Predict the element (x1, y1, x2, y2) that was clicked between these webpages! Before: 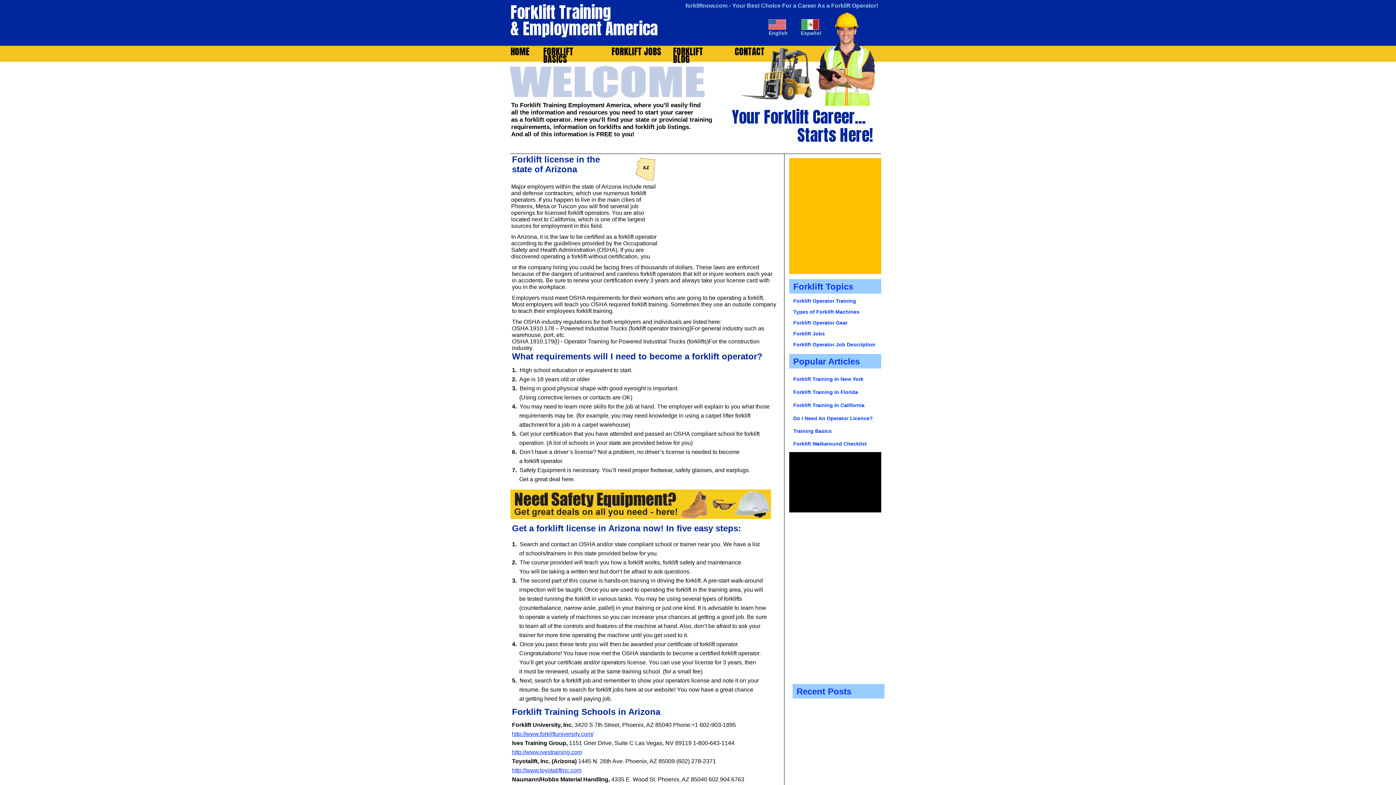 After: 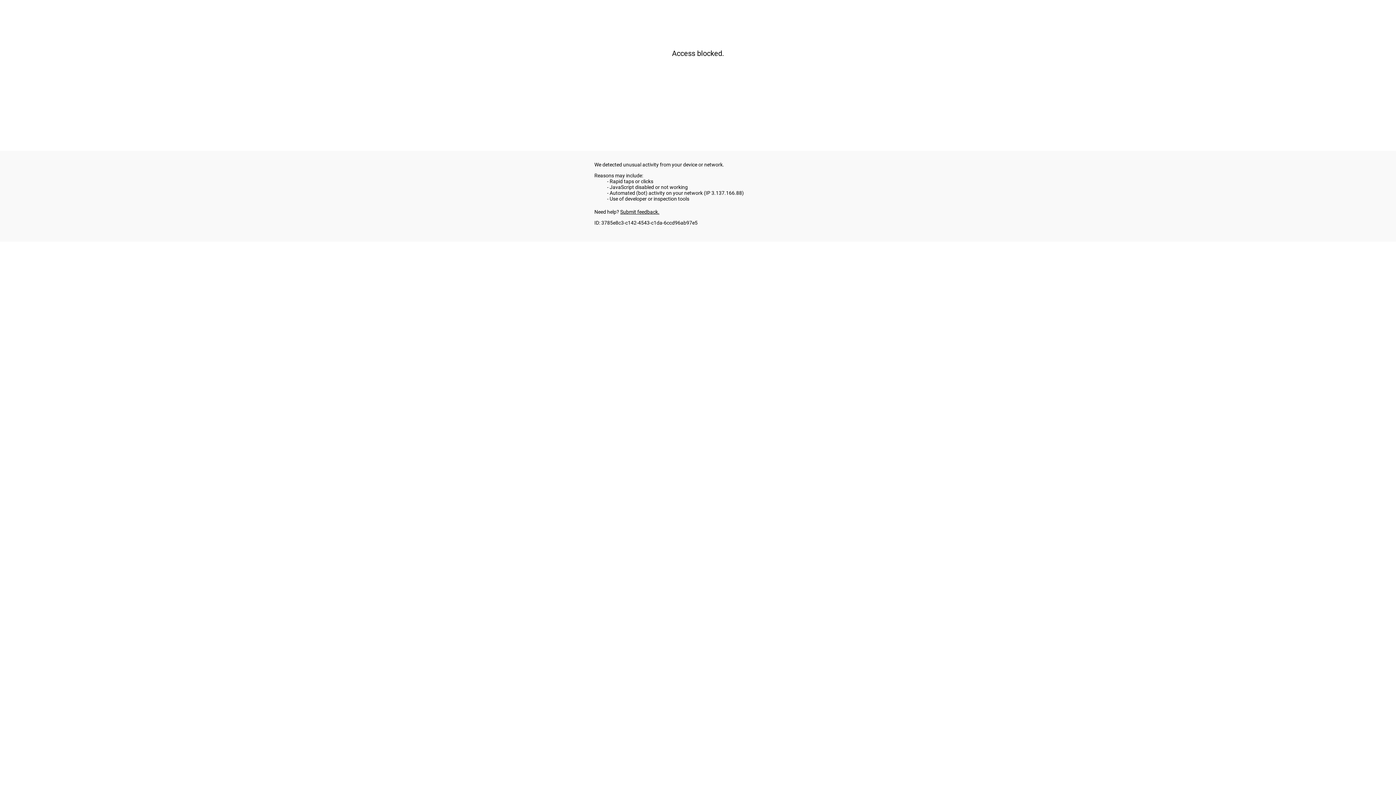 Action: label: http://www.toyotaliftinc.com bbox: (512, 767, 581, 773)